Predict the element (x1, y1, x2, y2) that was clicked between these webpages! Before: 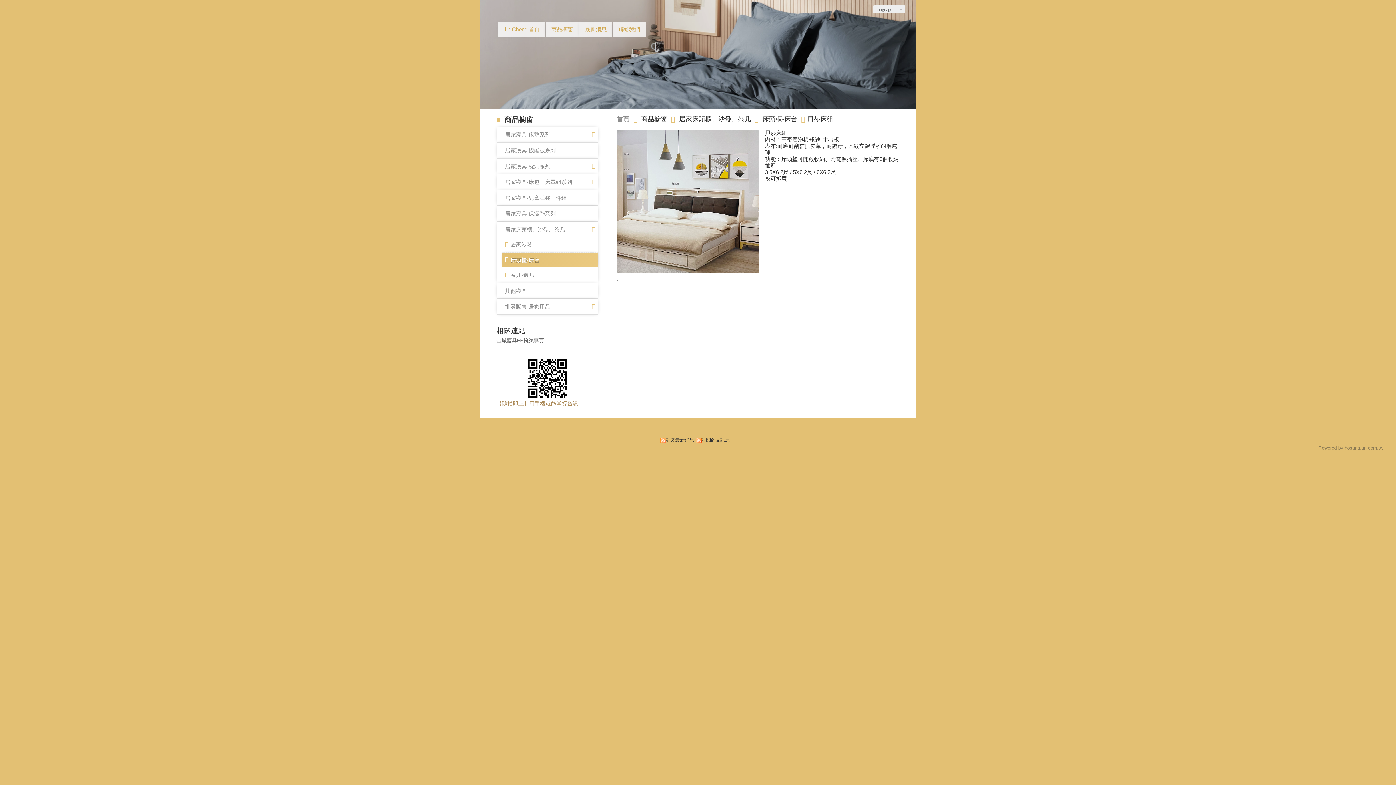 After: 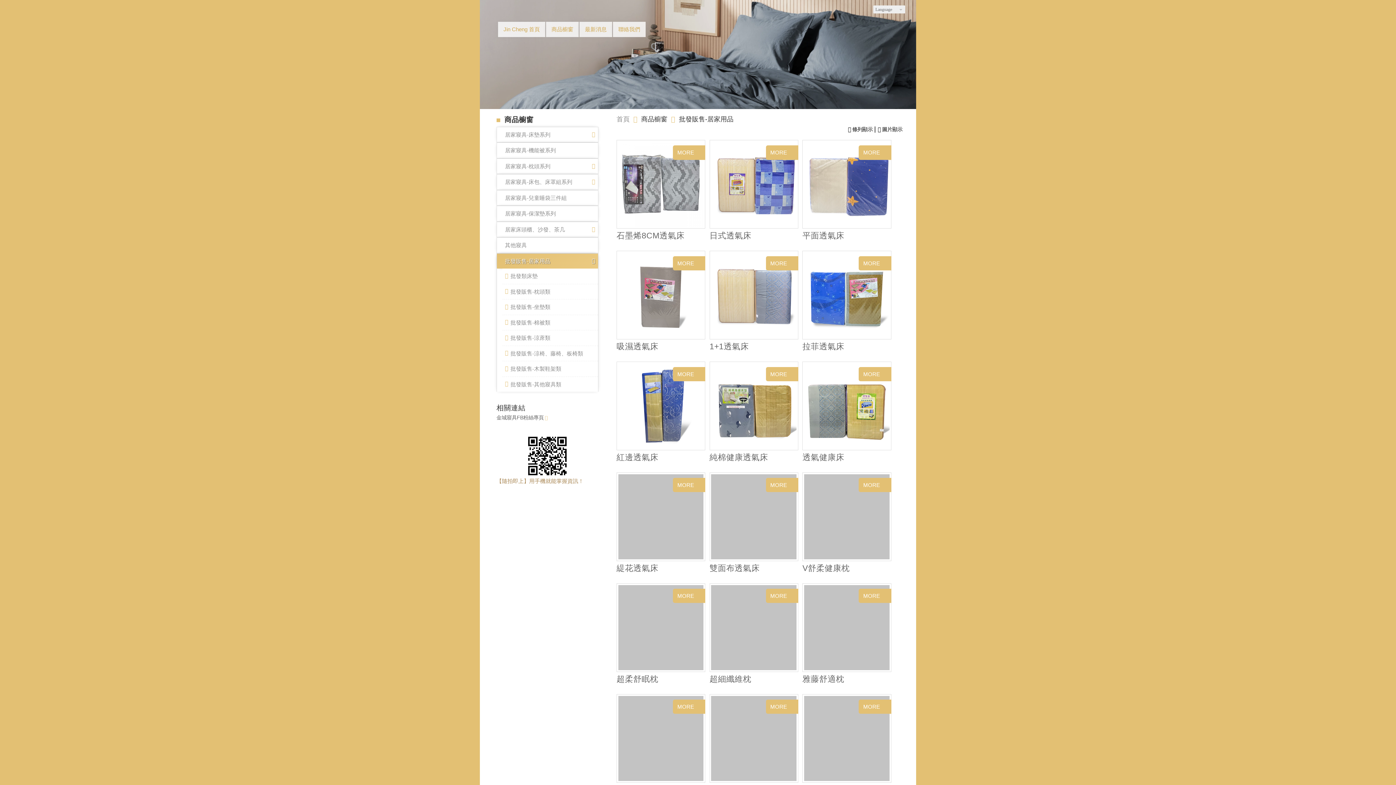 Action: bbox: (496, 299, 598, 314) label: 批發販售-居家用品